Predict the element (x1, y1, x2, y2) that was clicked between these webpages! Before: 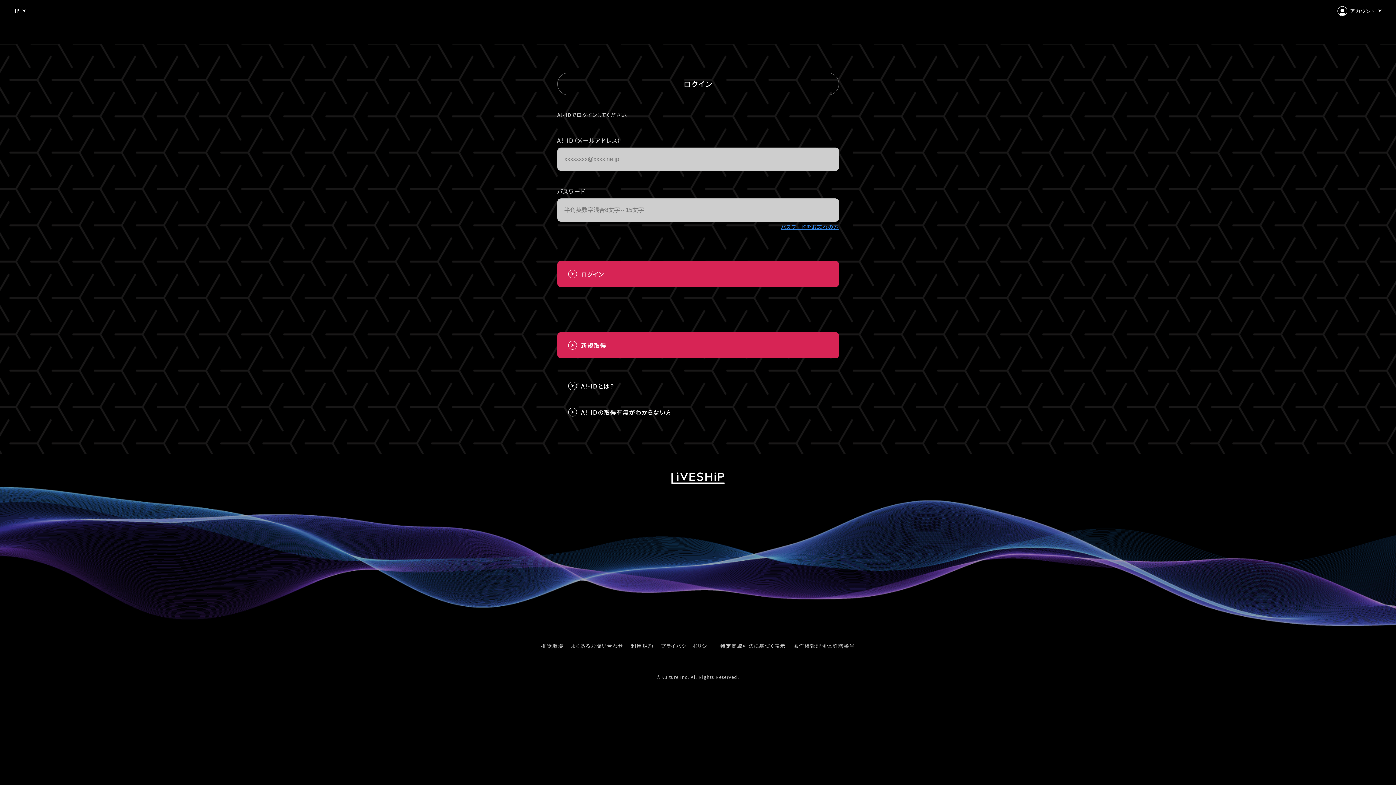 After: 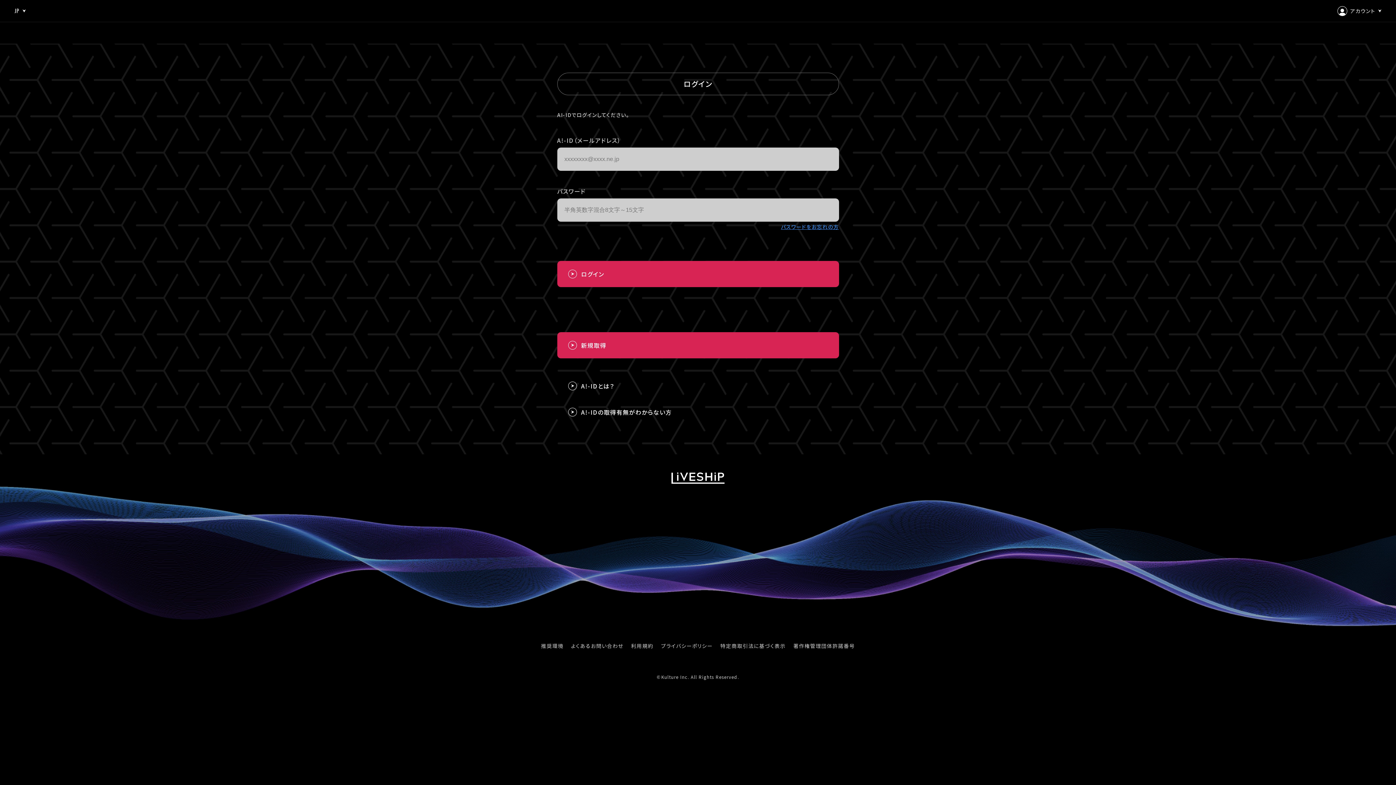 Action: bbox: (1339, 29, 1374, 37) label: ログイン